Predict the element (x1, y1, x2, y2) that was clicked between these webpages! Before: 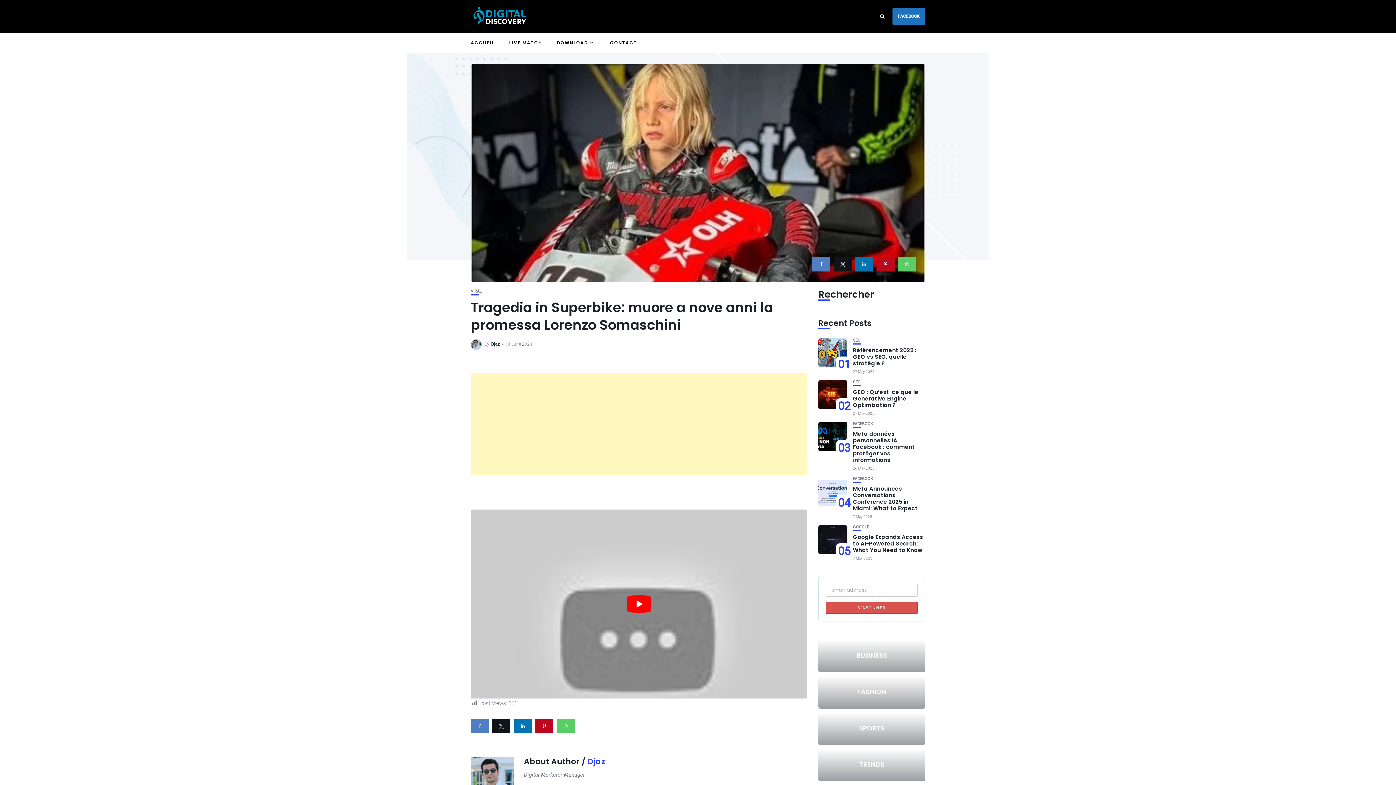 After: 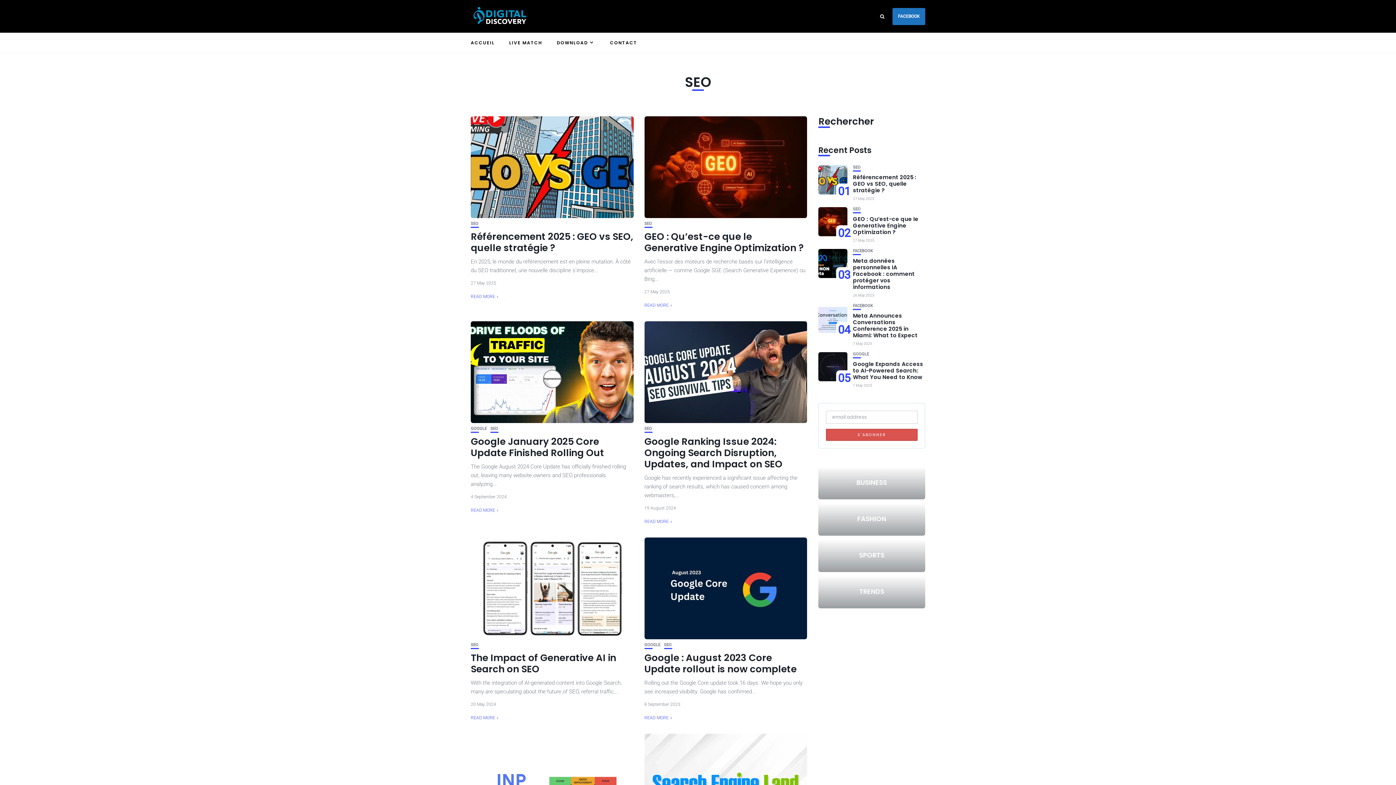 Action: label: SEO bbox: (853, 380, 860, 384)